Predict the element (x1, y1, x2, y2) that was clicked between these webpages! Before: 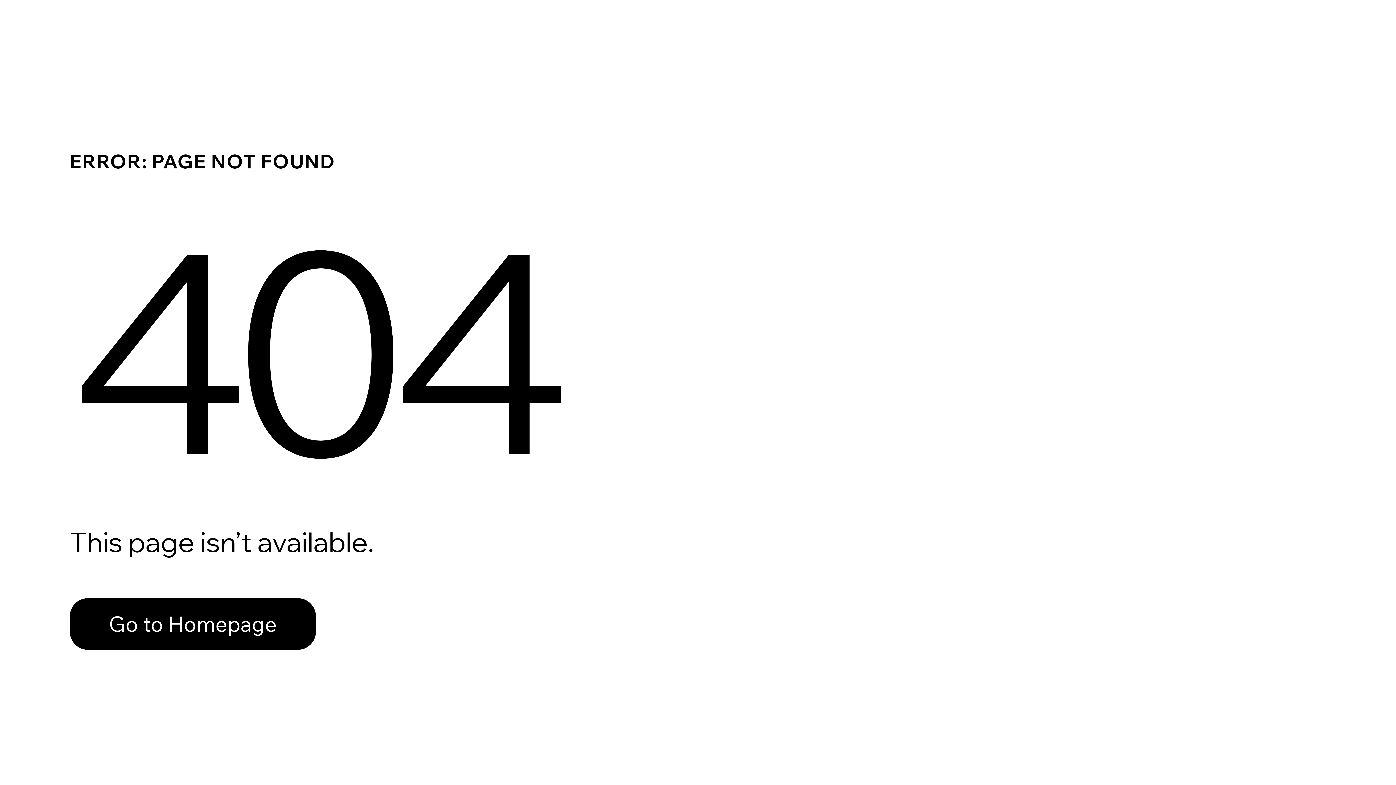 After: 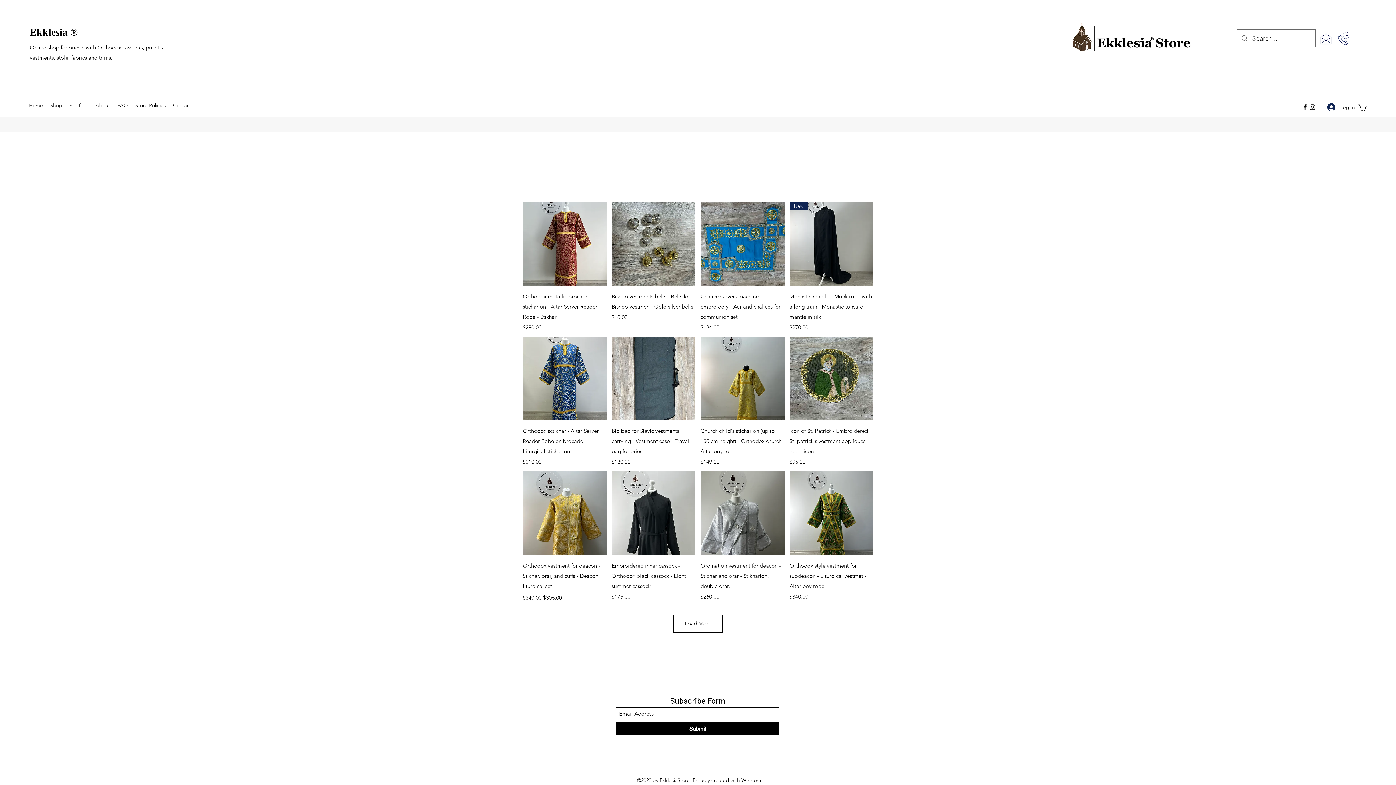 Action: bbox: (69, 598, 316, 650) label: Go to Homepage